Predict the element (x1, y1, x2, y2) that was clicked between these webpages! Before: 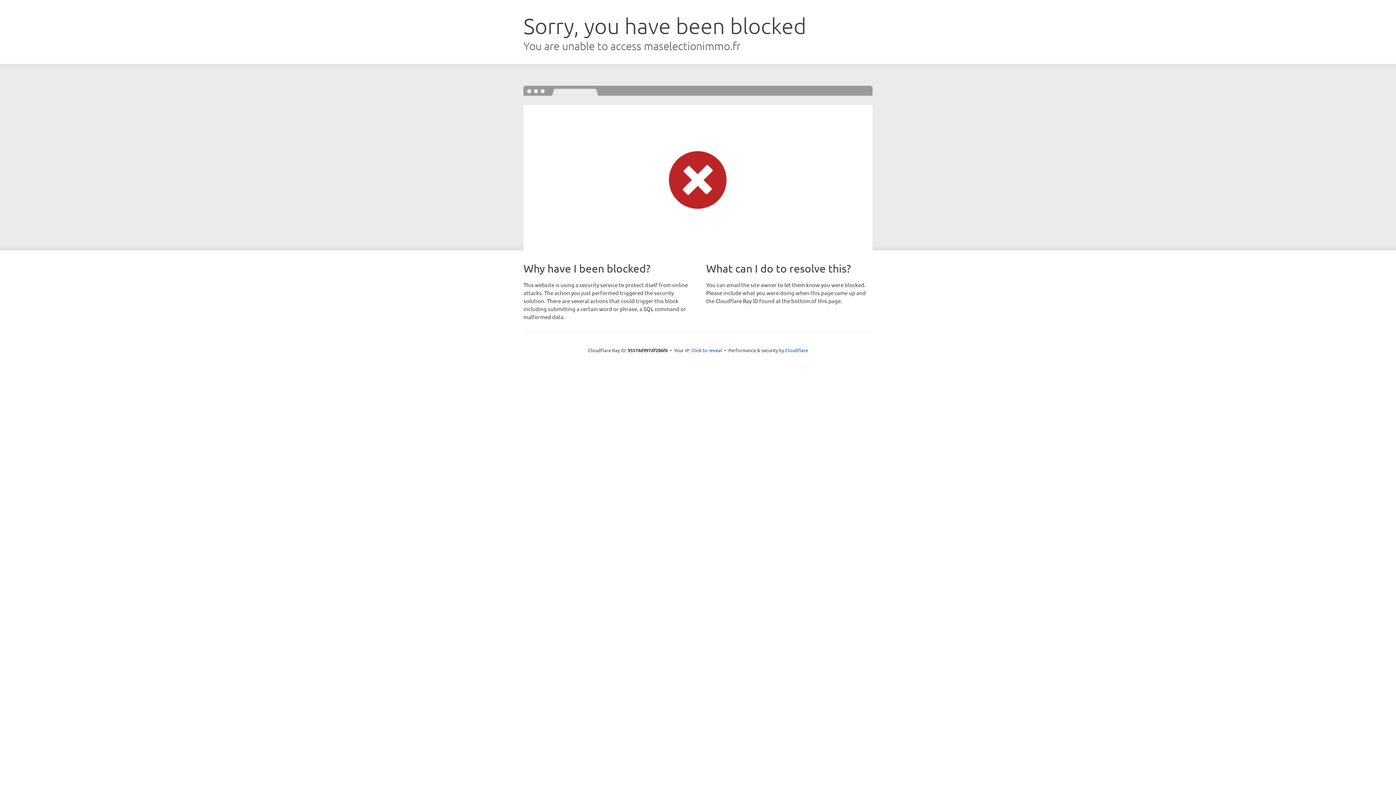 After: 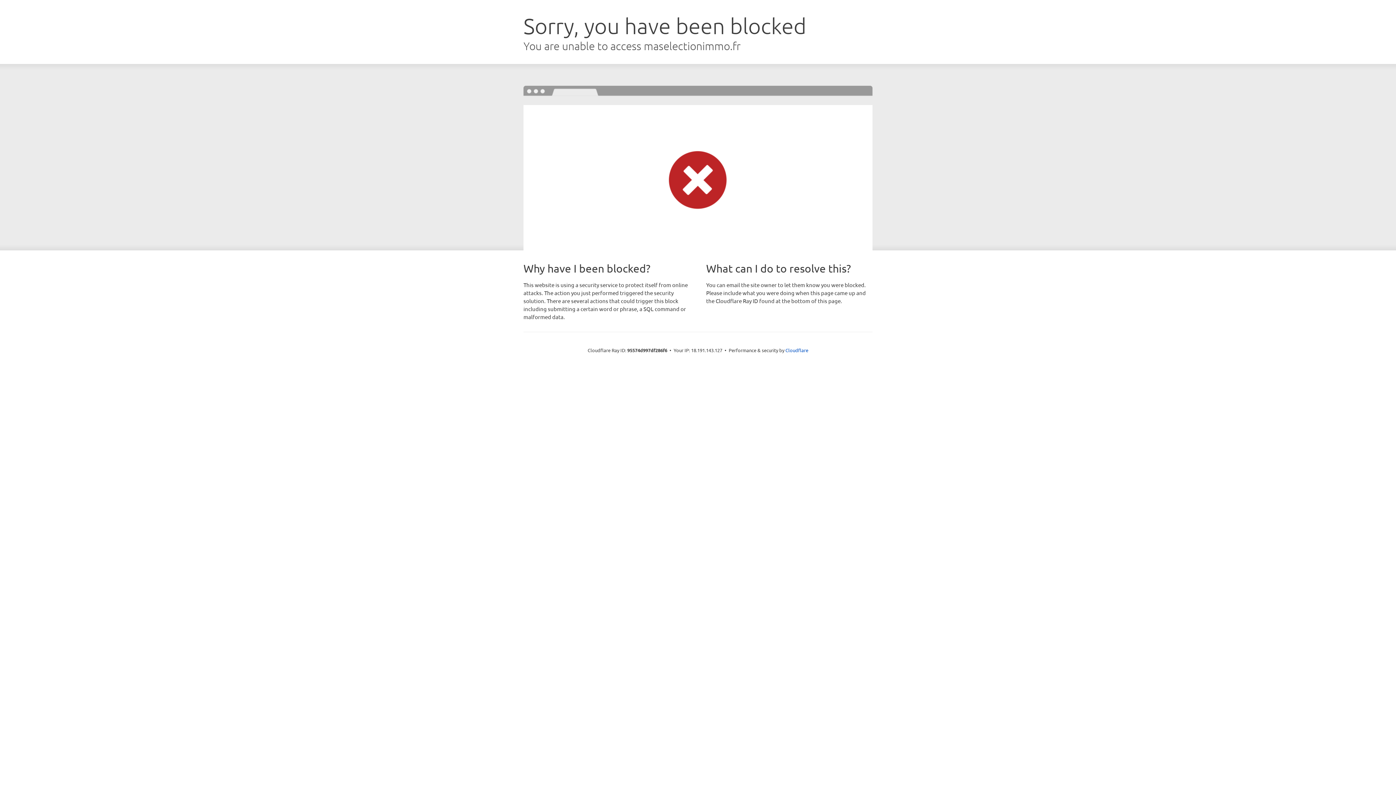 Action: bbox: (691, 346, 722, 353) label: Click to reveal